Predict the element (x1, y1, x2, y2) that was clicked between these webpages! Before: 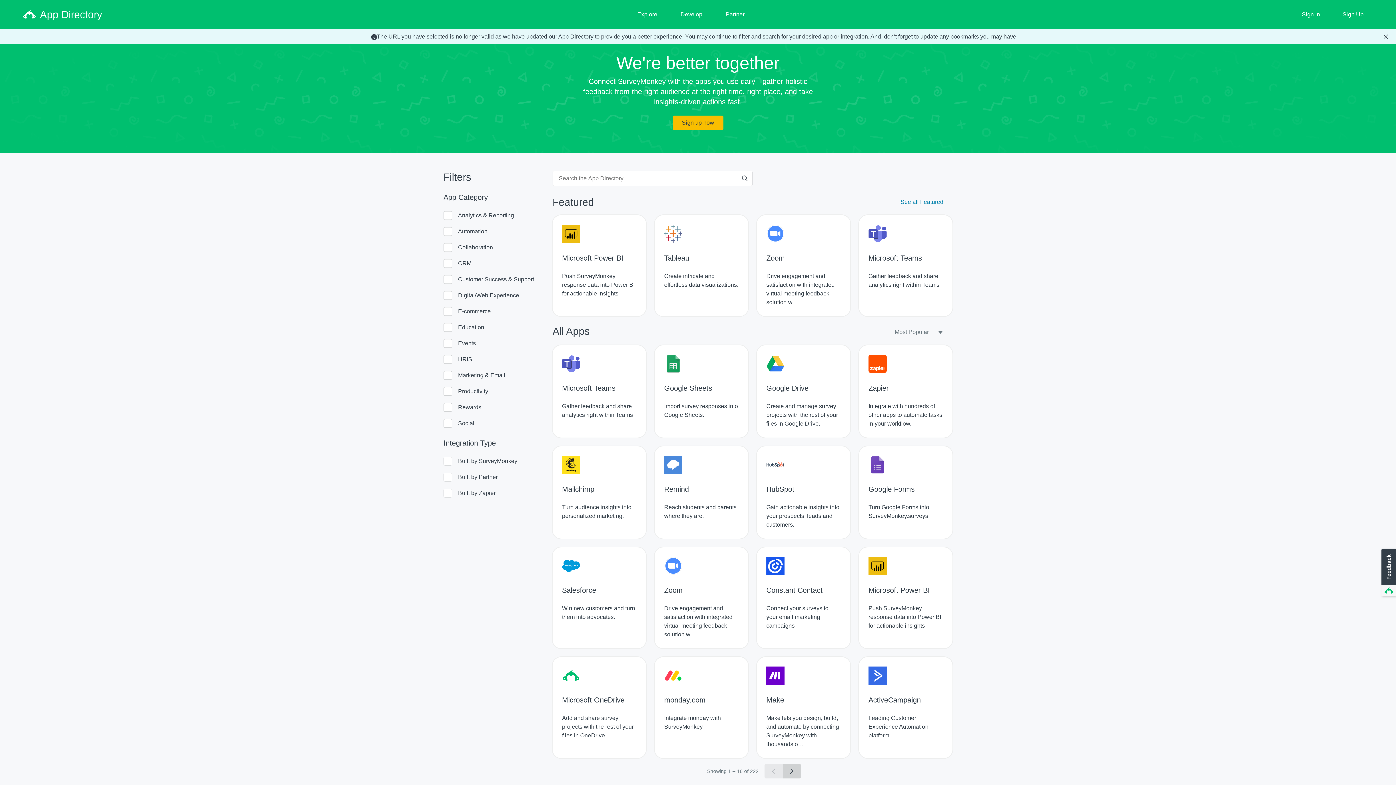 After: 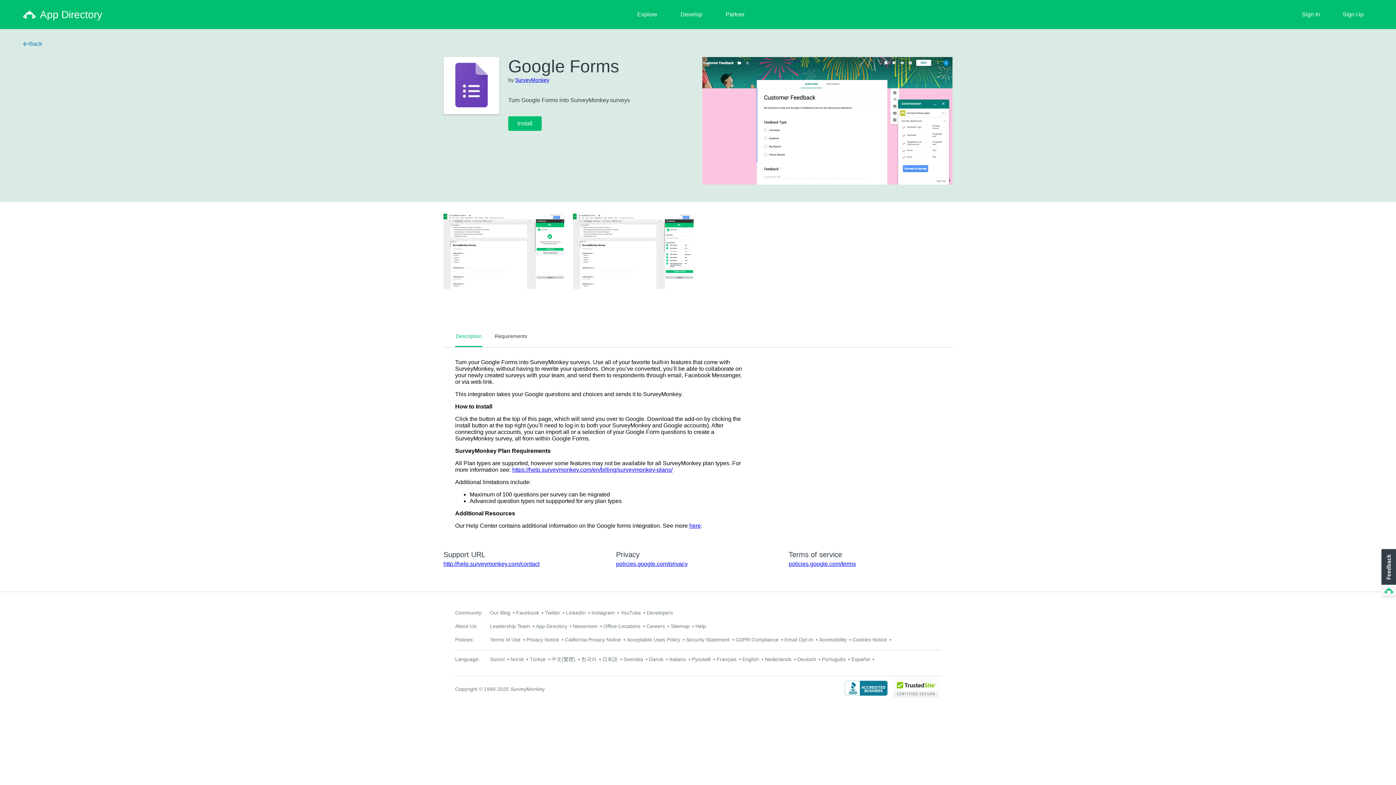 Action: bbox: (859, 446, 952, 538) label: Google Forms
Turn Google Forms into SurveyMonkey.surveys